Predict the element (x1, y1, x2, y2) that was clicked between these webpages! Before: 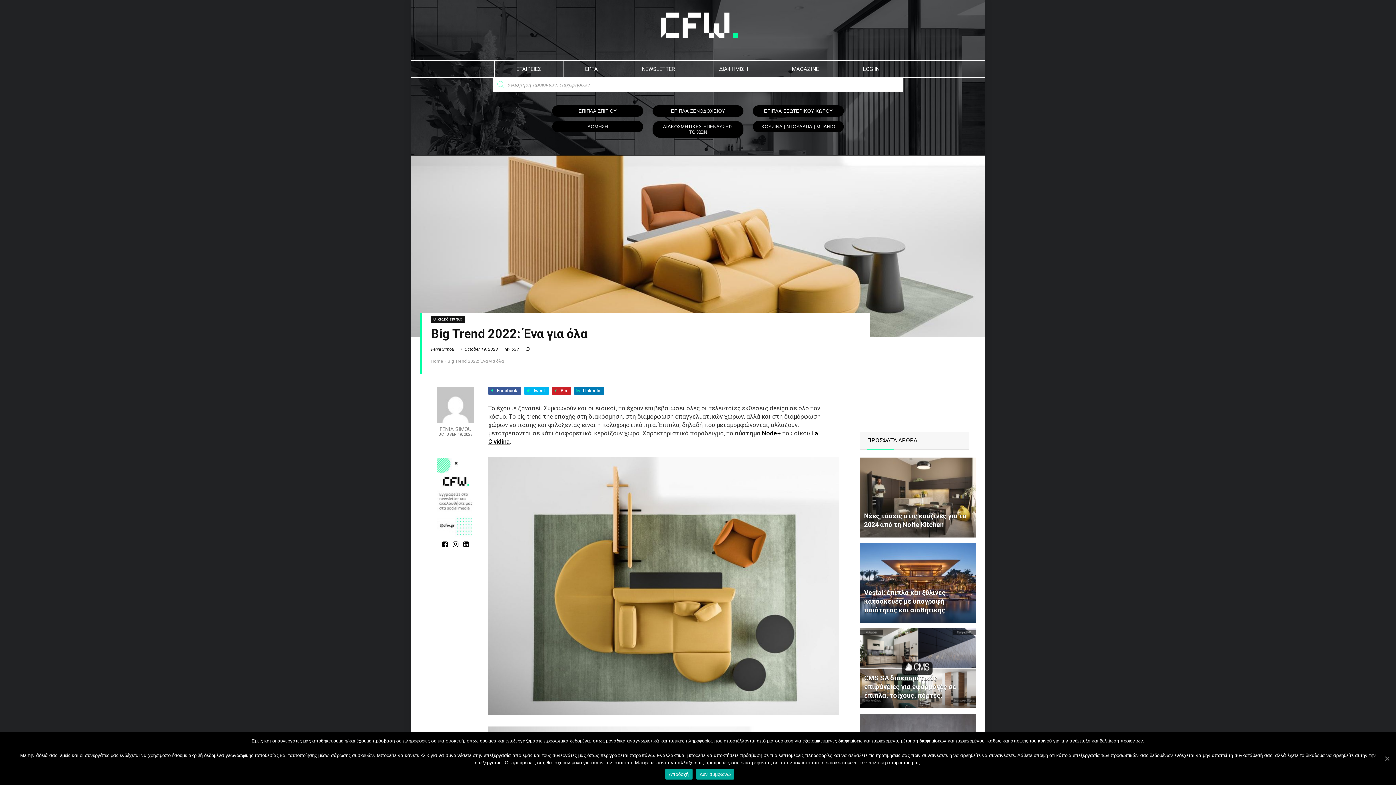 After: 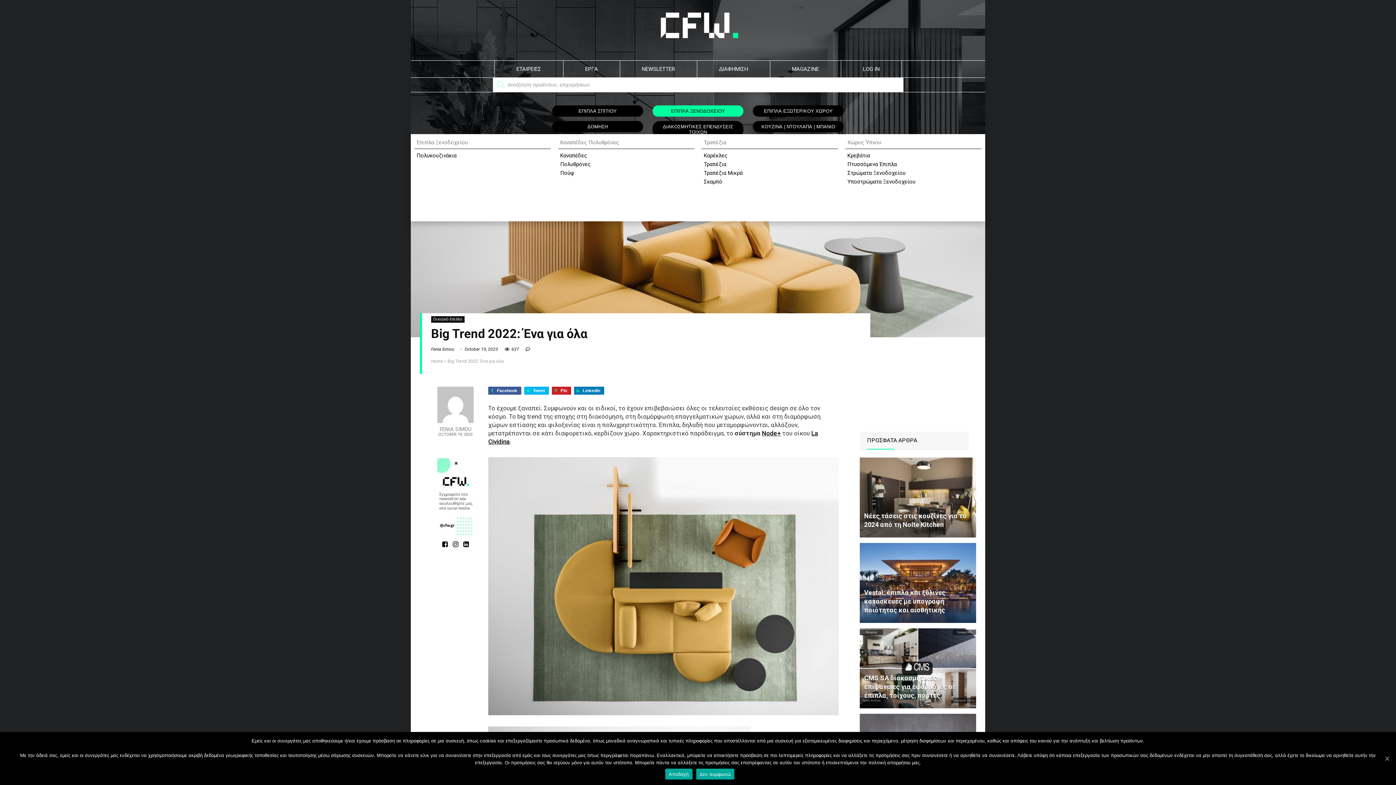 Action: bbox: (652, 105, 743, 116) label: ΕΠΙΠΛΑ ΞΕΝΟΔOΧΕΙΟΥ